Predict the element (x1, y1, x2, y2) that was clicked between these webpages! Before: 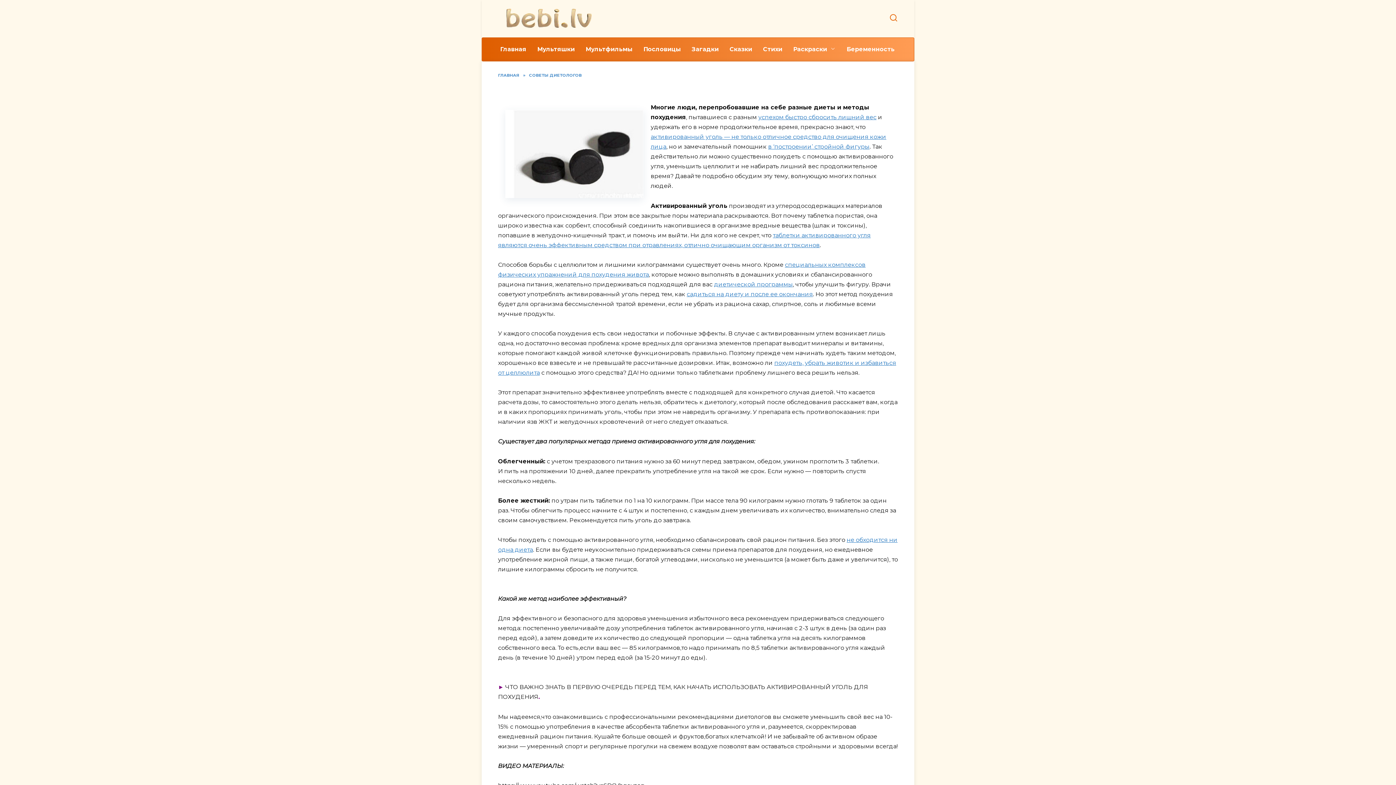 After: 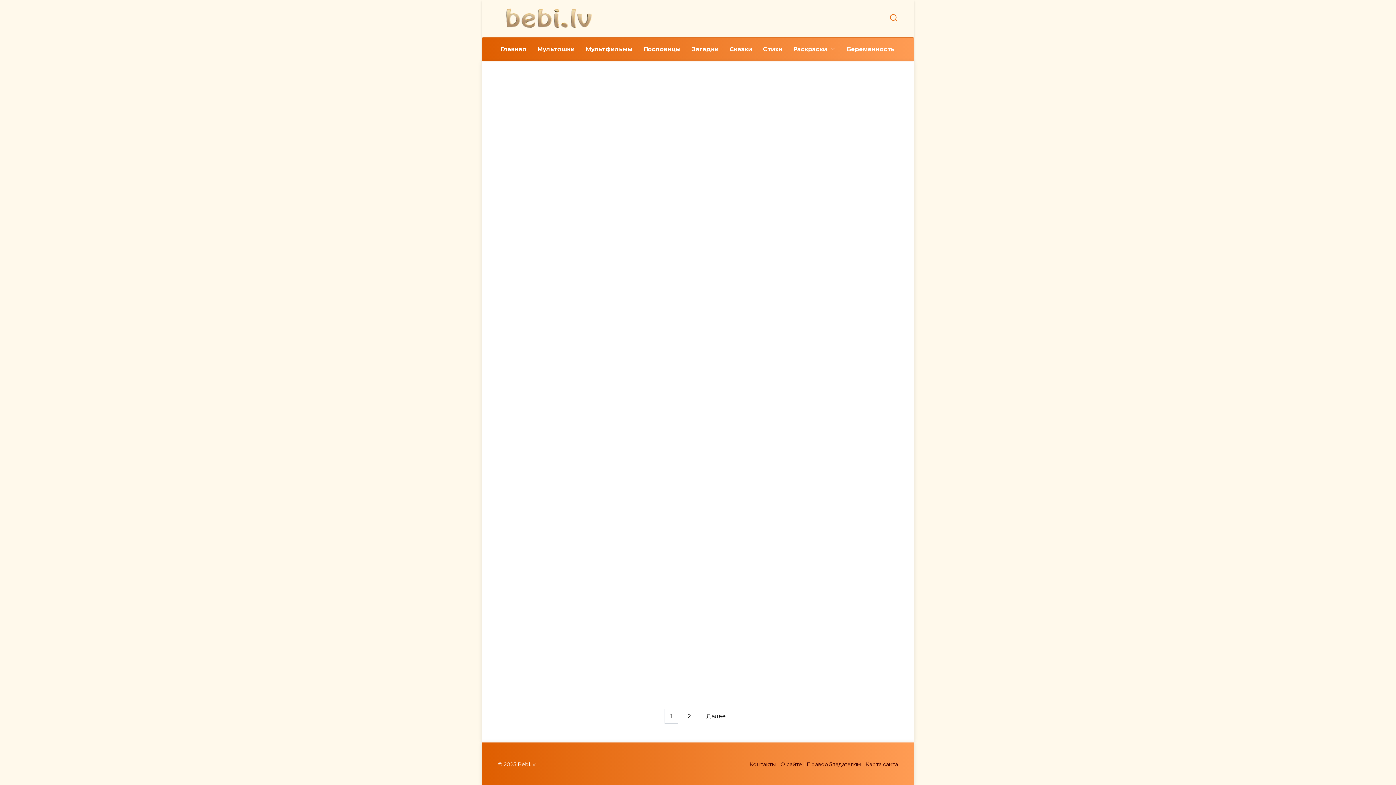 Action: bbox: (757, 37, 788, 61) label: Стихи